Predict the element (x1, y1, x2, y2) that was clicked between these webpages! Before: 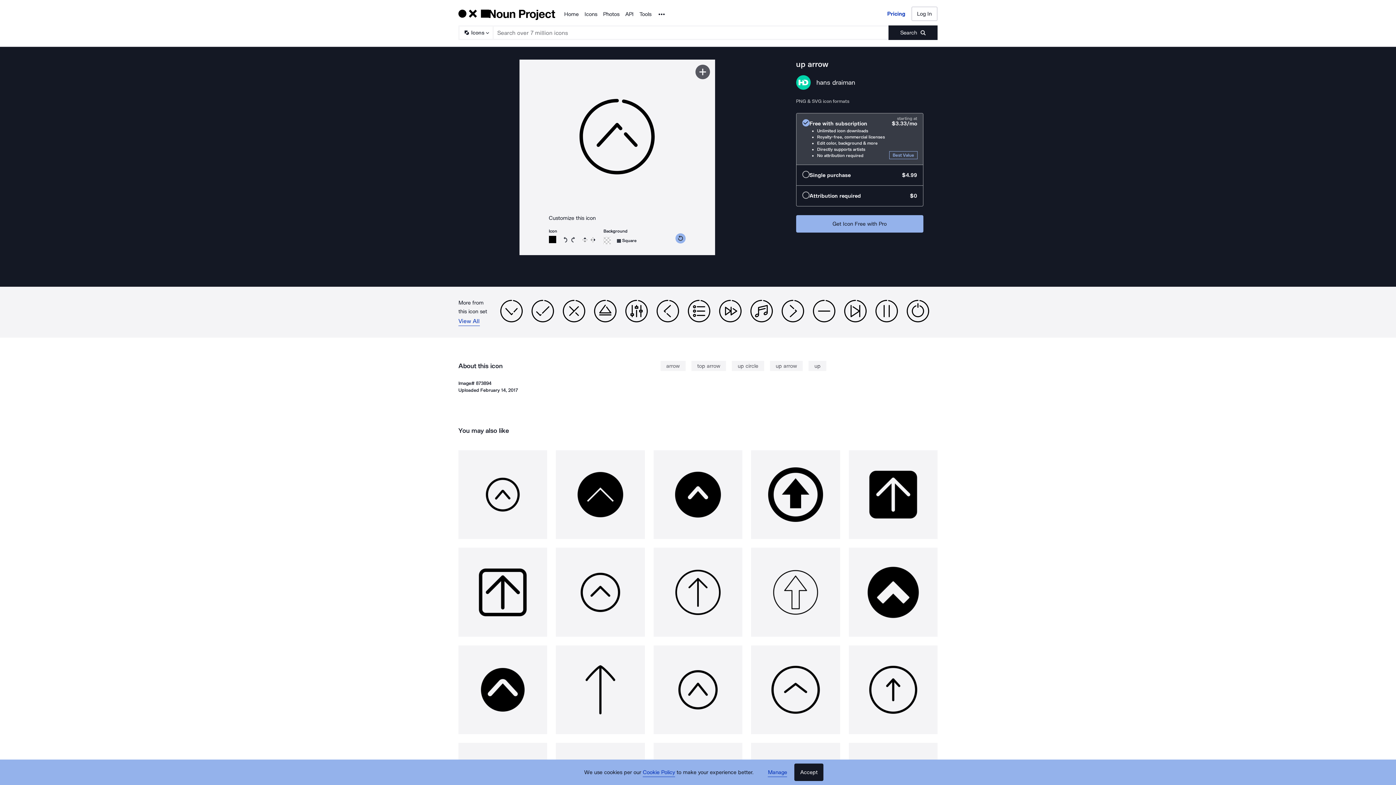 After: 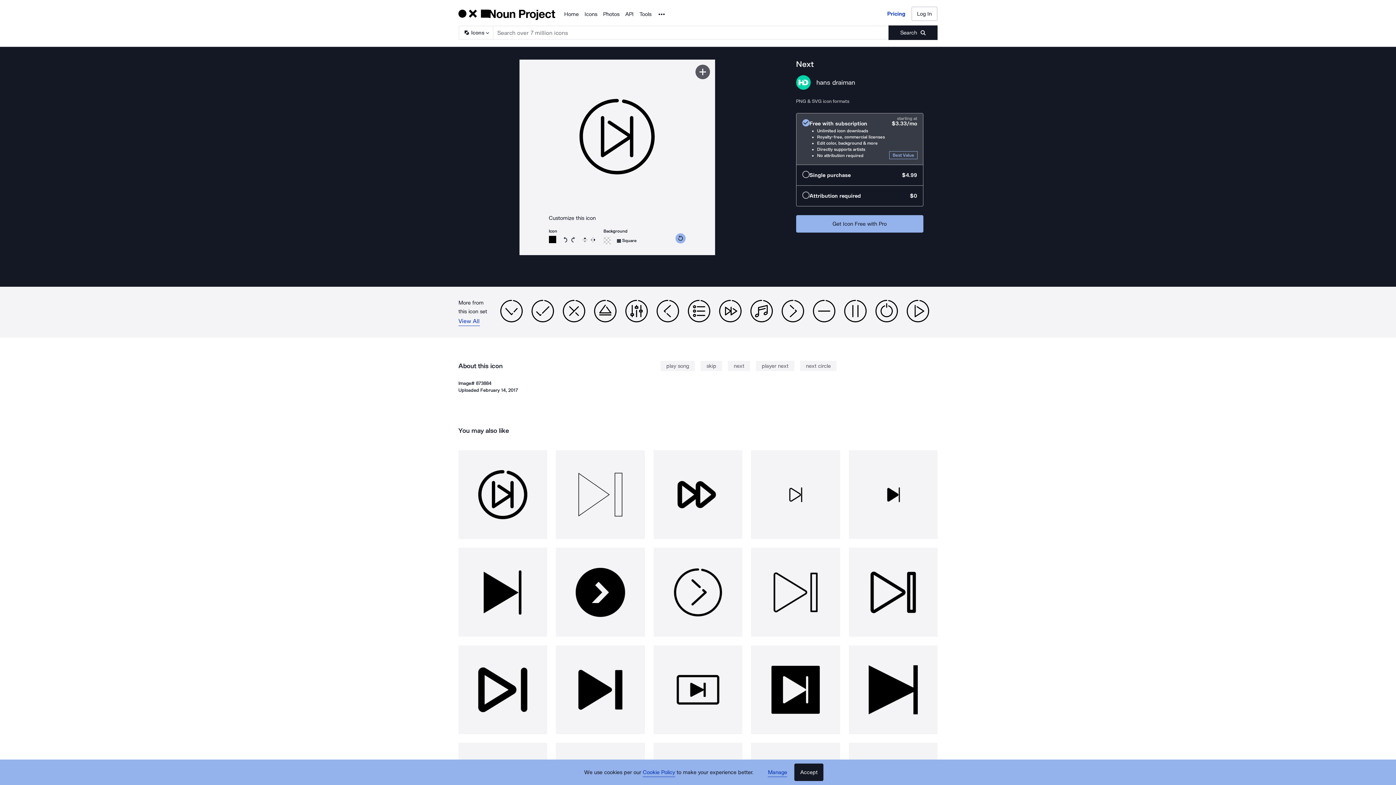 Action: bbox: (842, 298, 868, 324)